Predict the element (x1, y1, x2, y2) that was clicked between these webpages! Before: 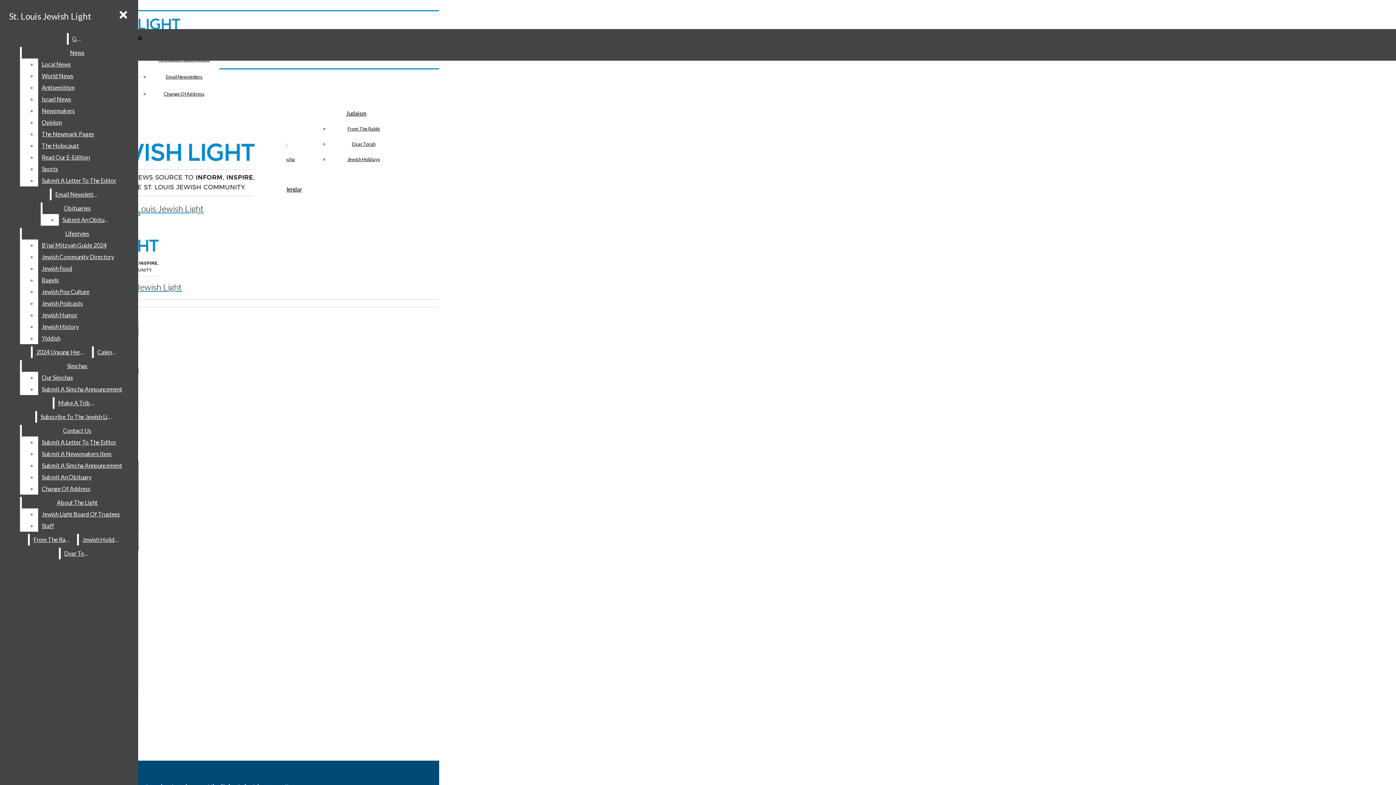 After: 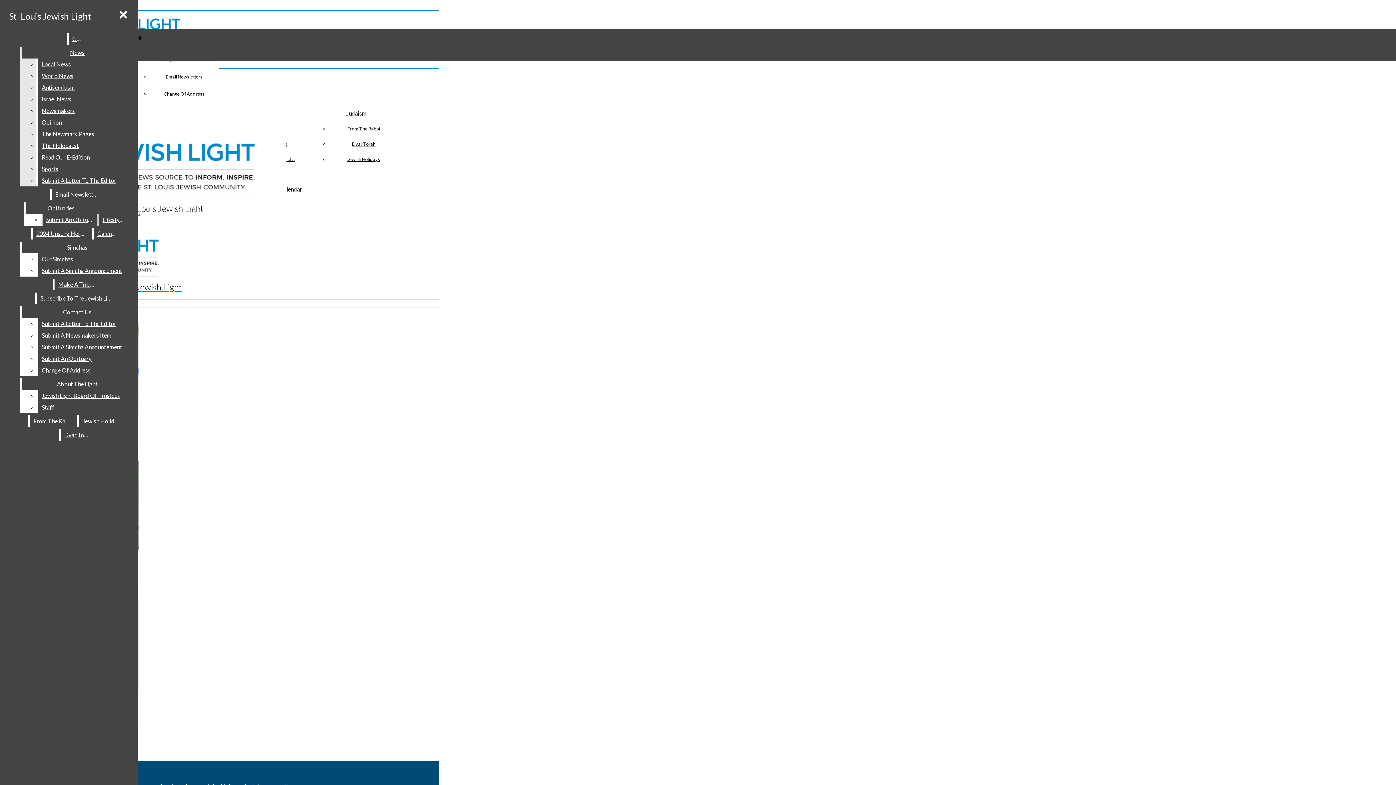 Action: bbox: (38, 93, 132, 105) label: Israel News